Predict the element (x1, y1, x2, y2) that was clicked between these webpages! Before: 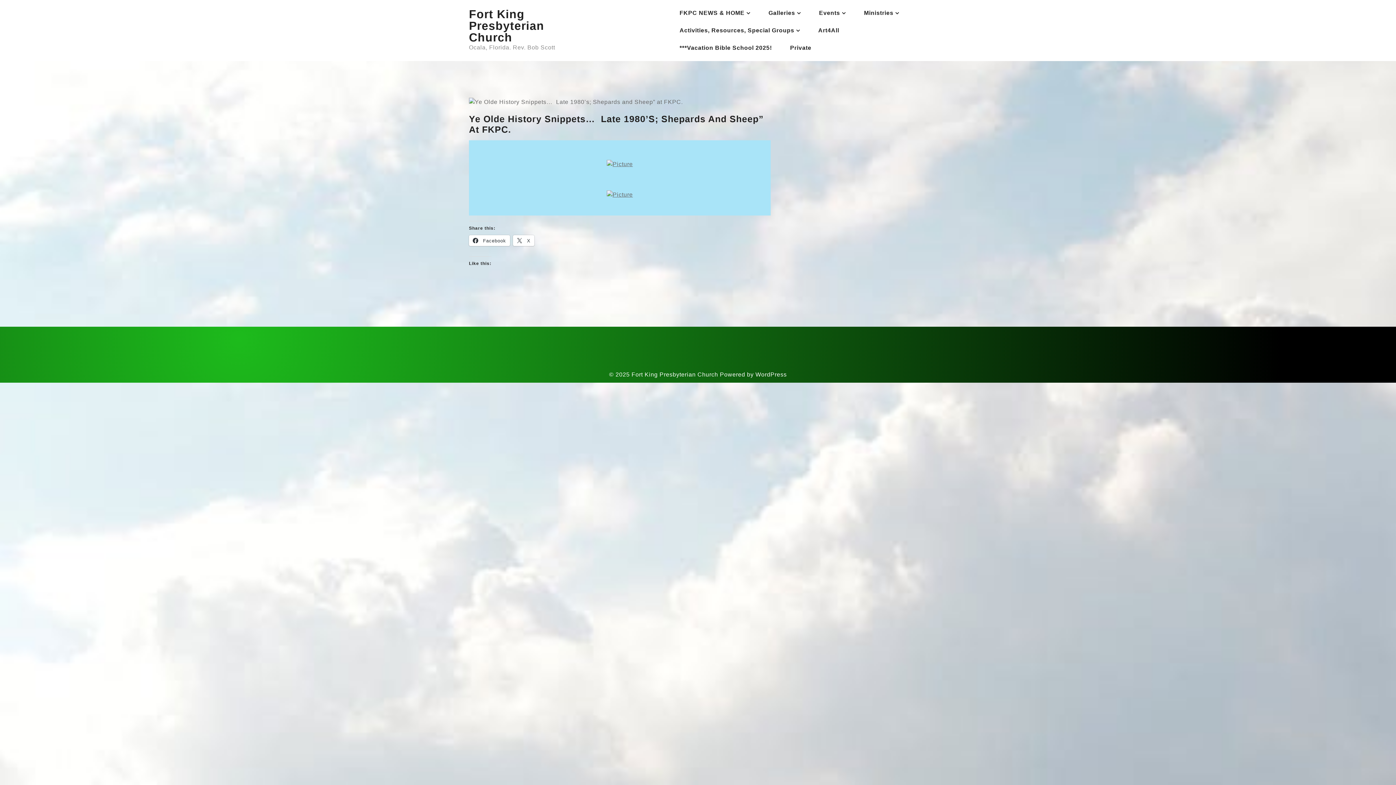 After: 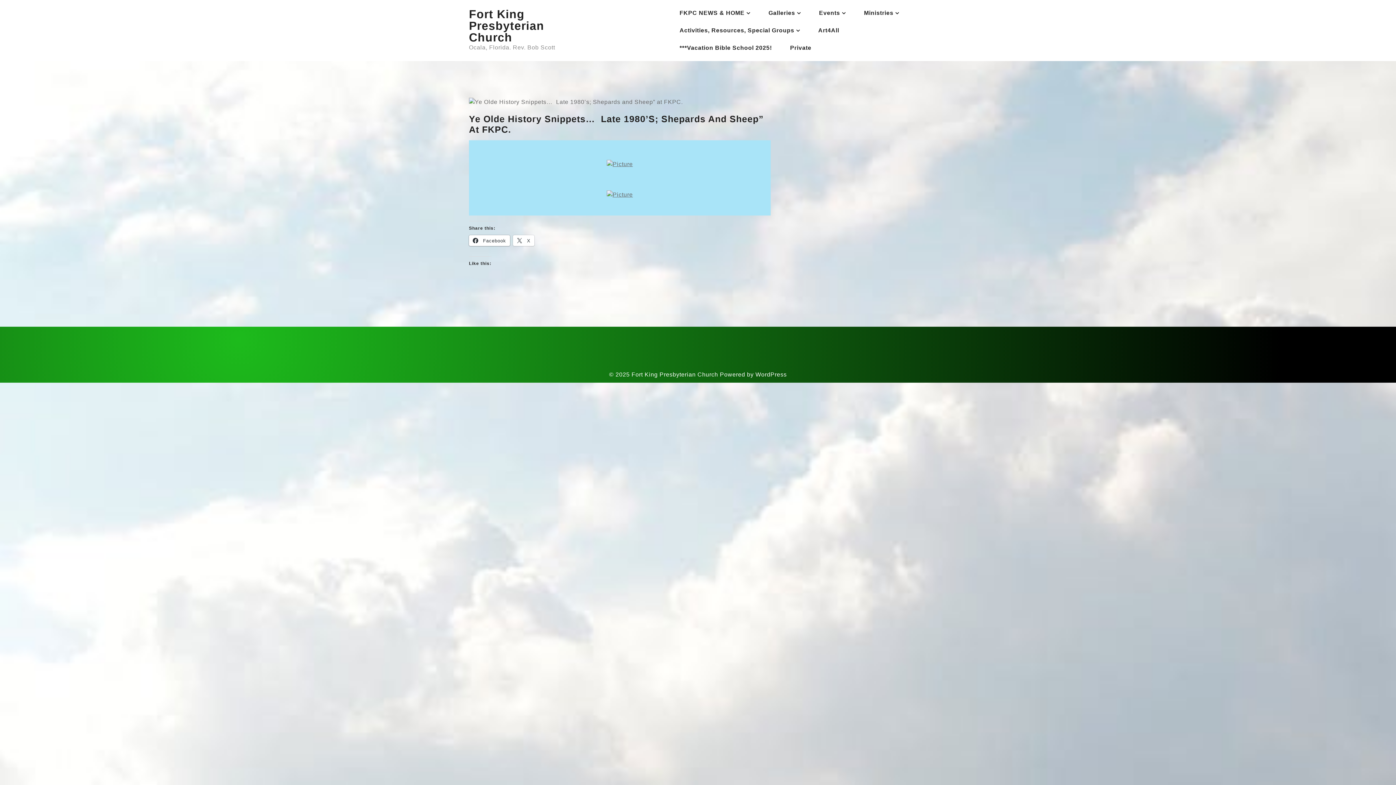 Action: bbox: (469, 235, 510, 246) label:  Facebook